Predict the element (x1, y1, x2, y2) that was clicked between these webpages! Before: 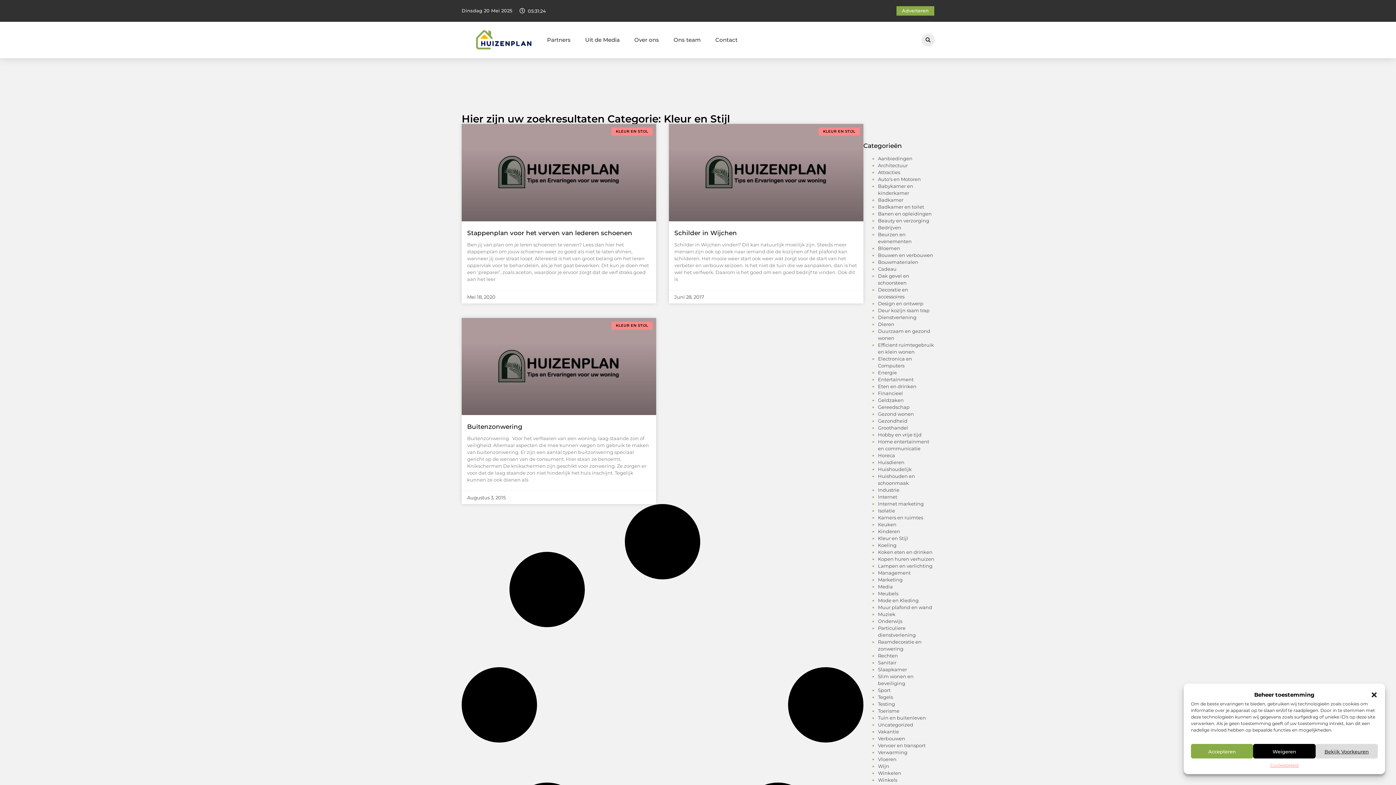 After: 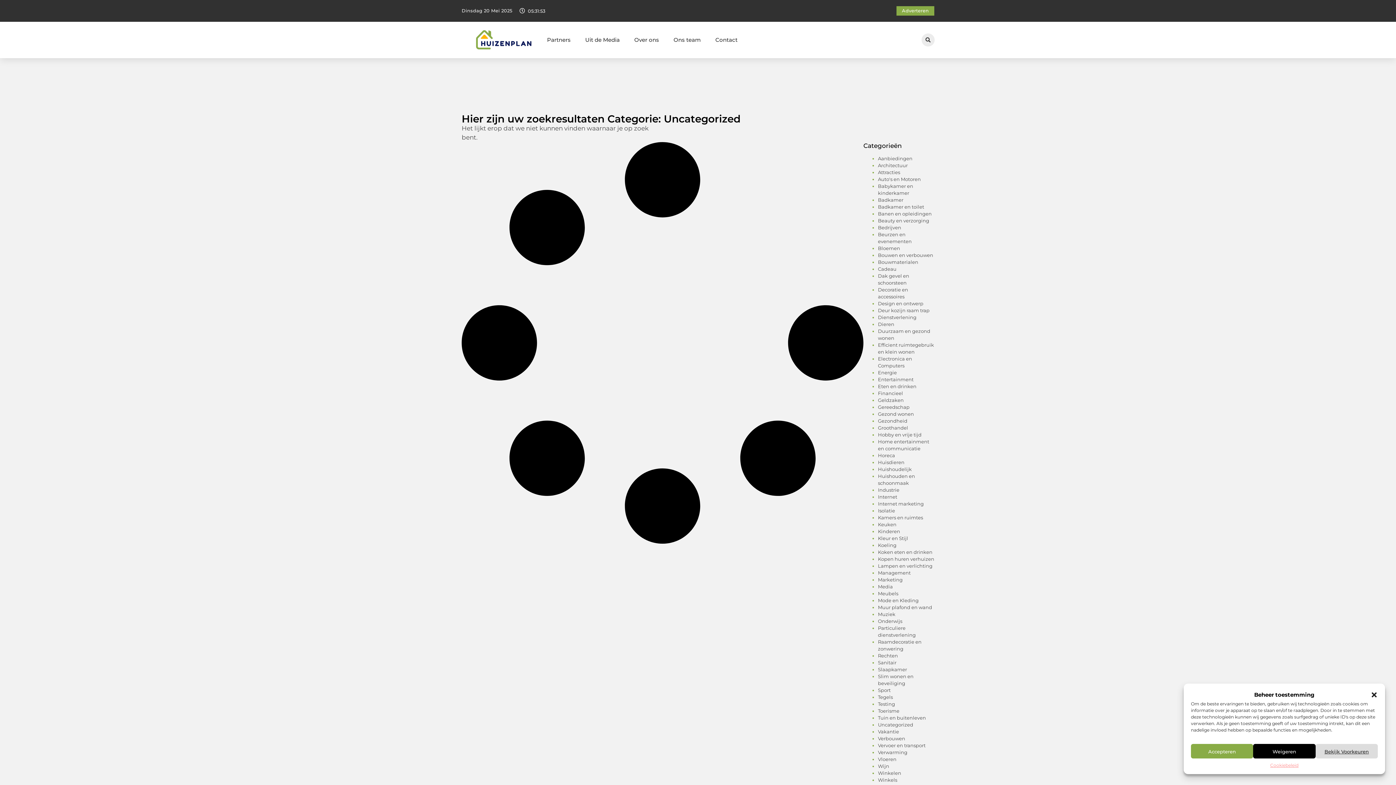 Action: label: Uncategorized bbox: (878, 722, 913, 728)